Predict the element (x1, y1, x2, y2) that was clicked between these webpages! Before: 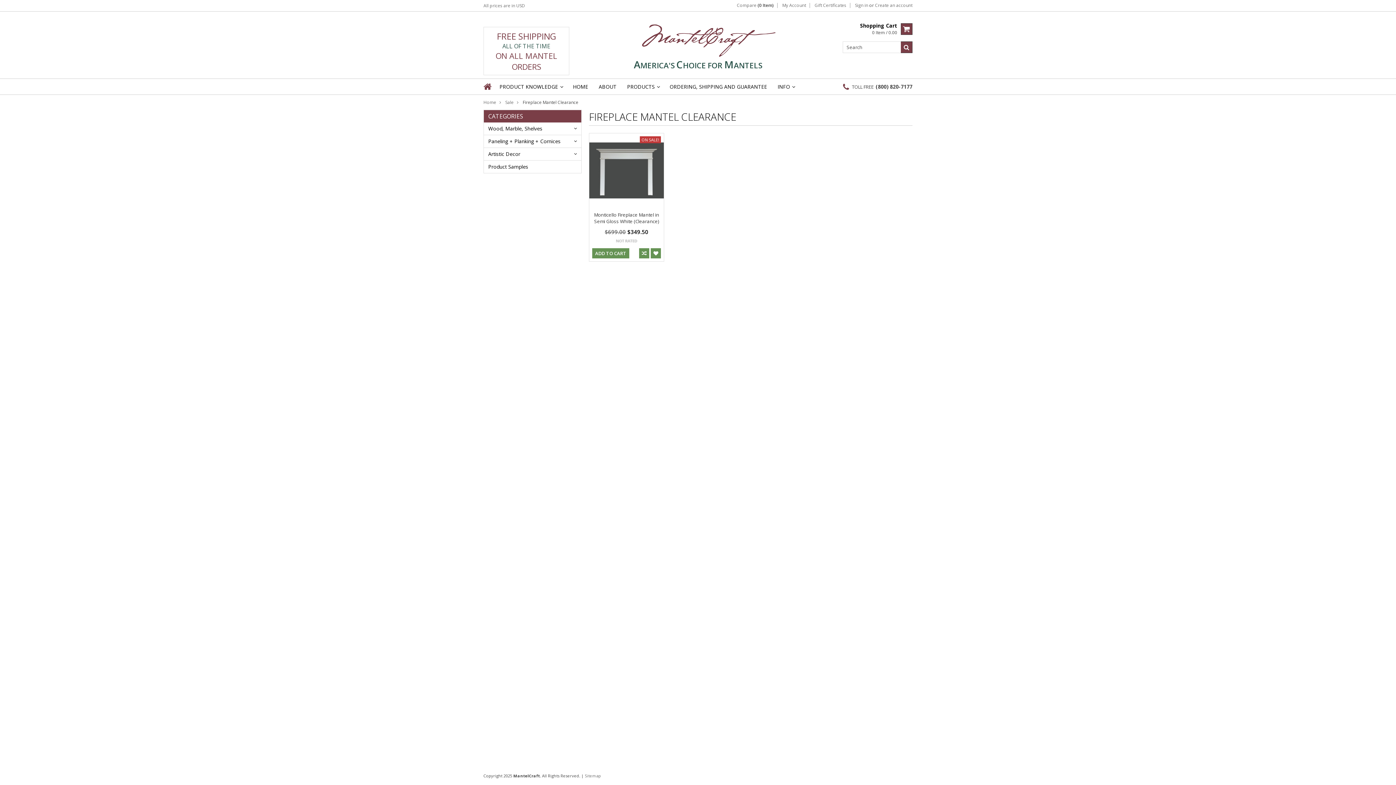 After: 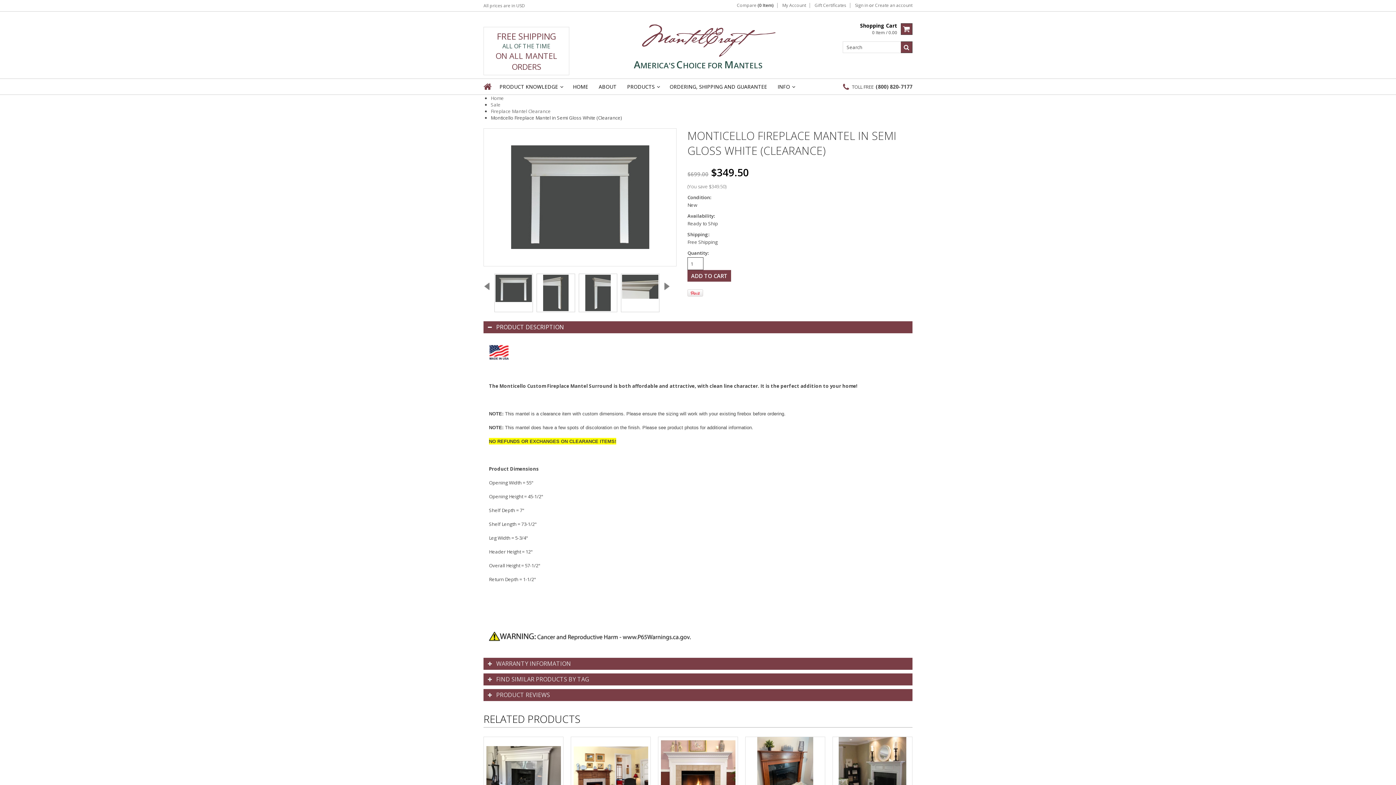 Action: bbox: (589, 133, 664, 208)